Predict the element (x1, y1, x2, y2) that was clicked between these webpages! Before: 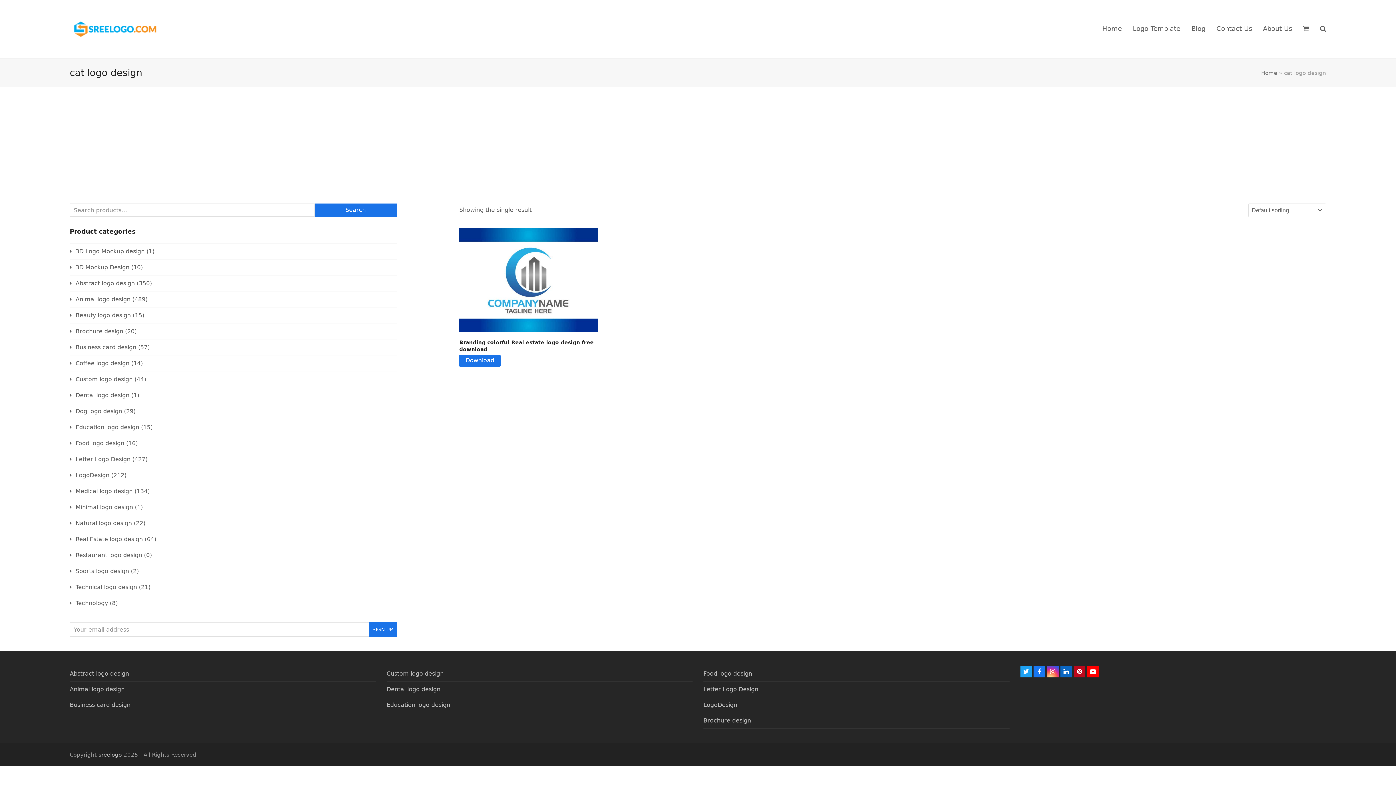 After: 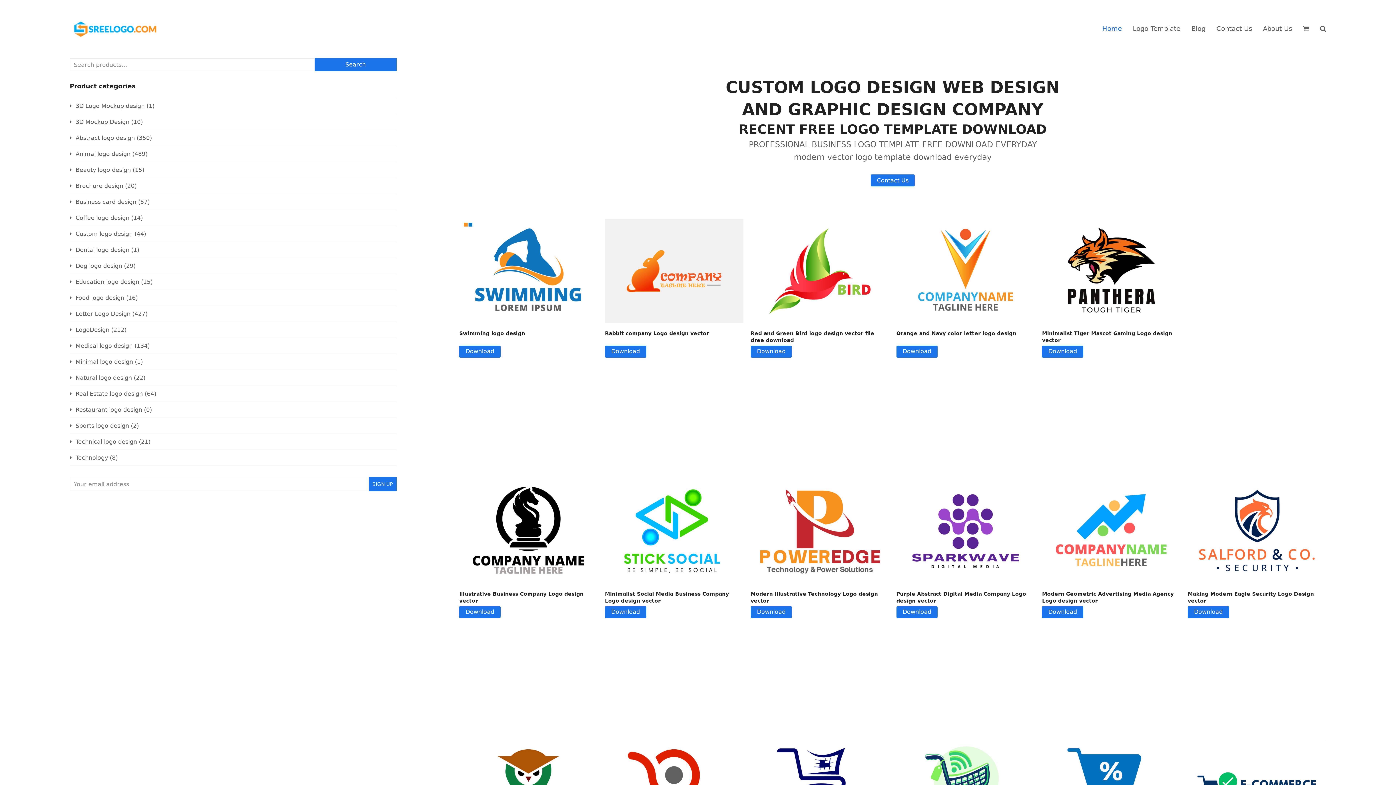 Action: label: sreelogo bbox: (98, 752, 121, 758)